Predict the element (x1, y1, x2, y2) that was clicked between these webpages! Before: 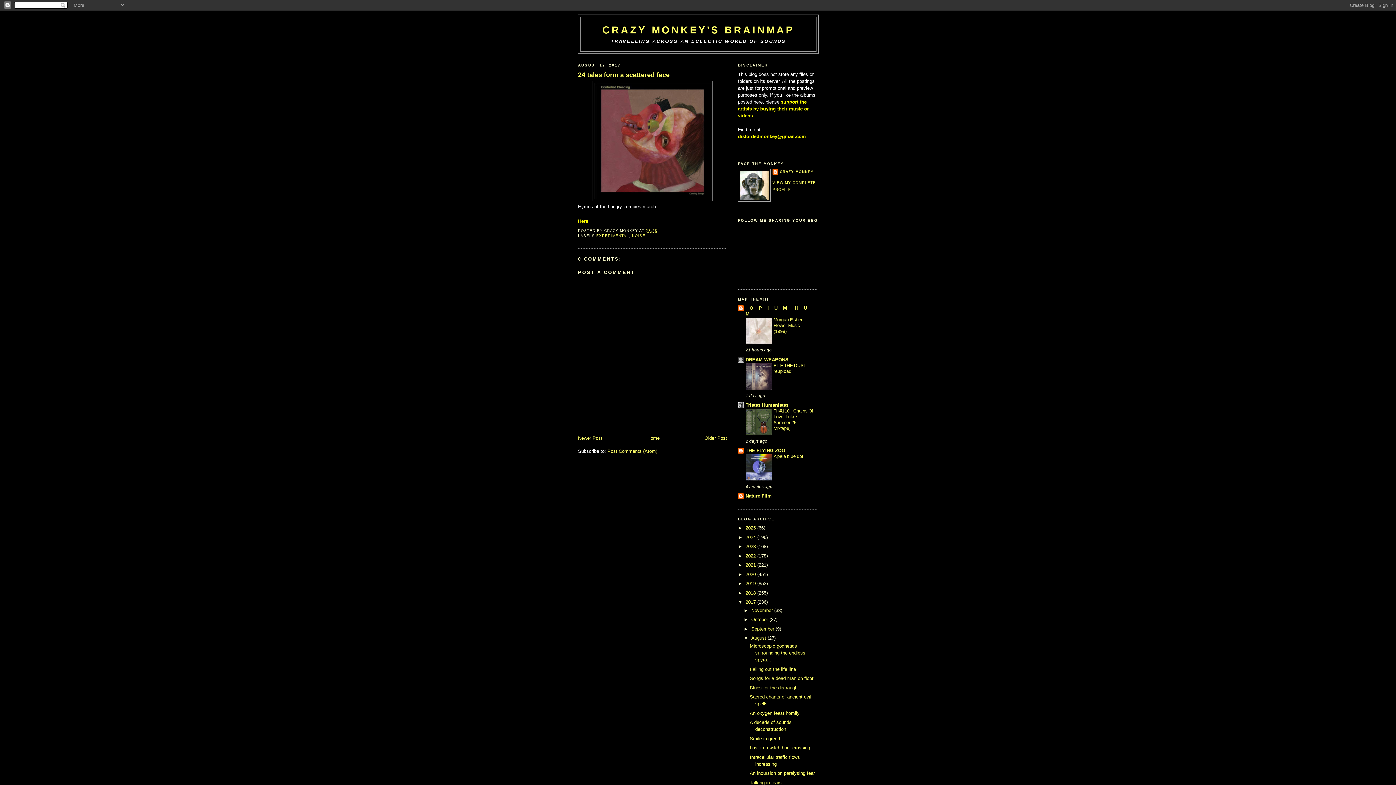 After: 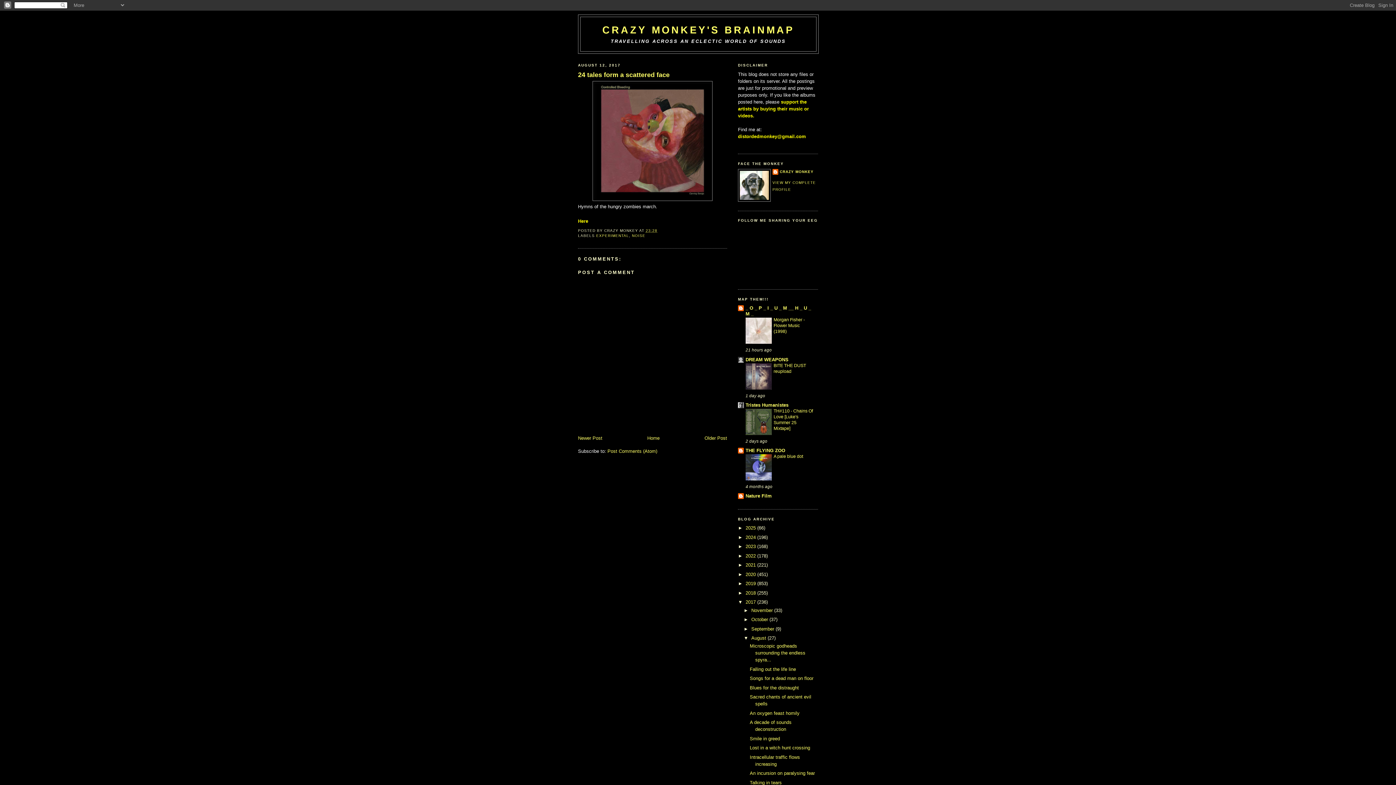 Action: label: 23:28 bbox: (645, 228, 657, 232)